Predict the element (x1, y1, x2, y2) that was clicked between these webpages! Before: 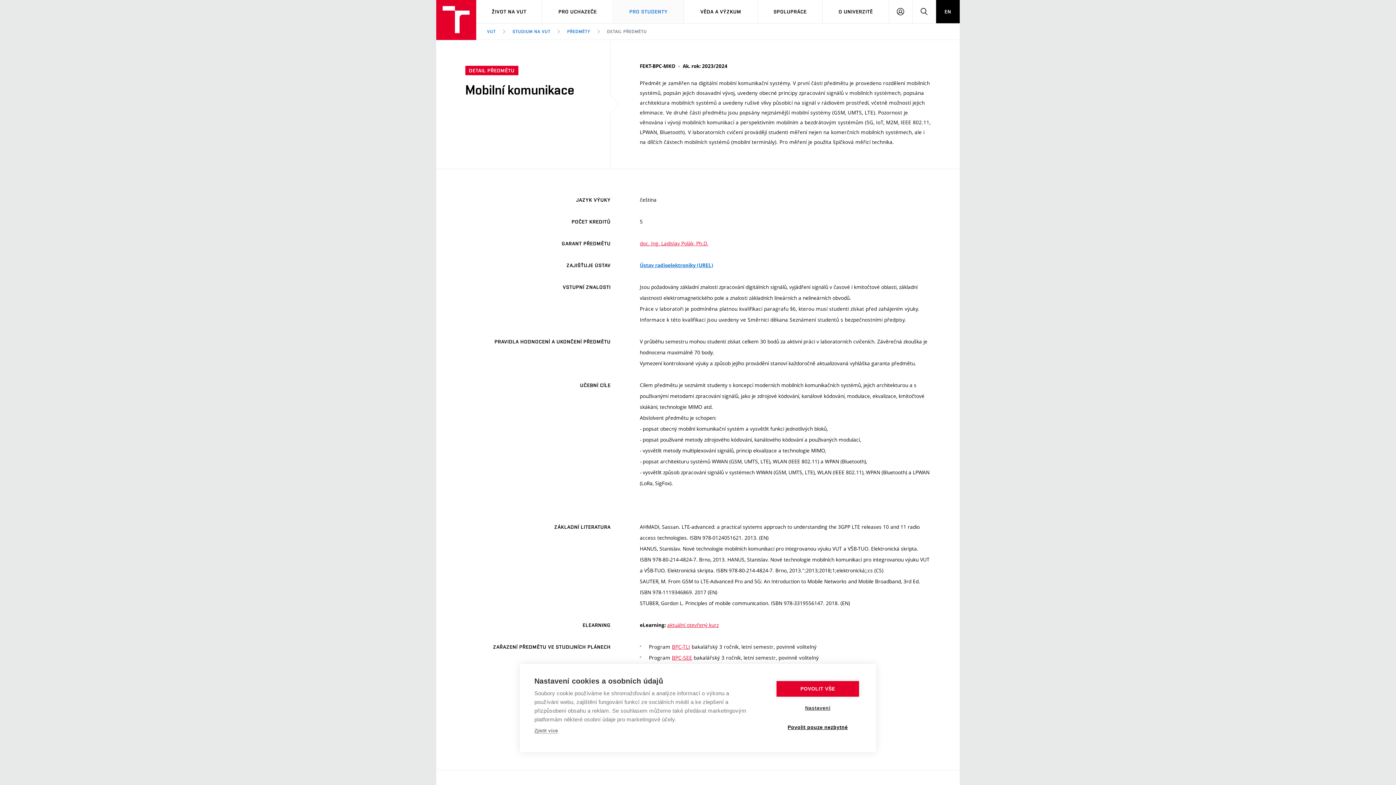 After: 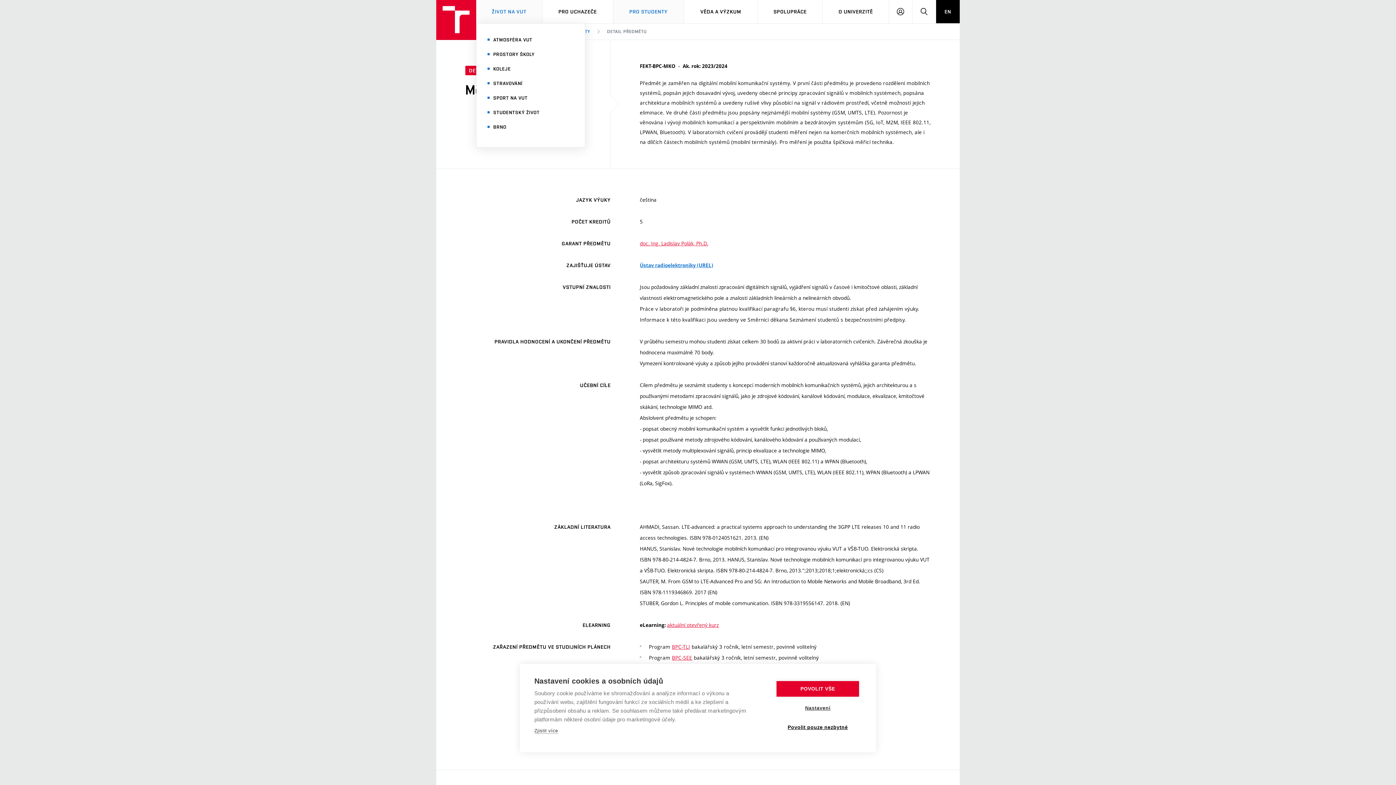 Action: label: ŽIVOT NA VUT bbox: (476, 0, 542, 23)